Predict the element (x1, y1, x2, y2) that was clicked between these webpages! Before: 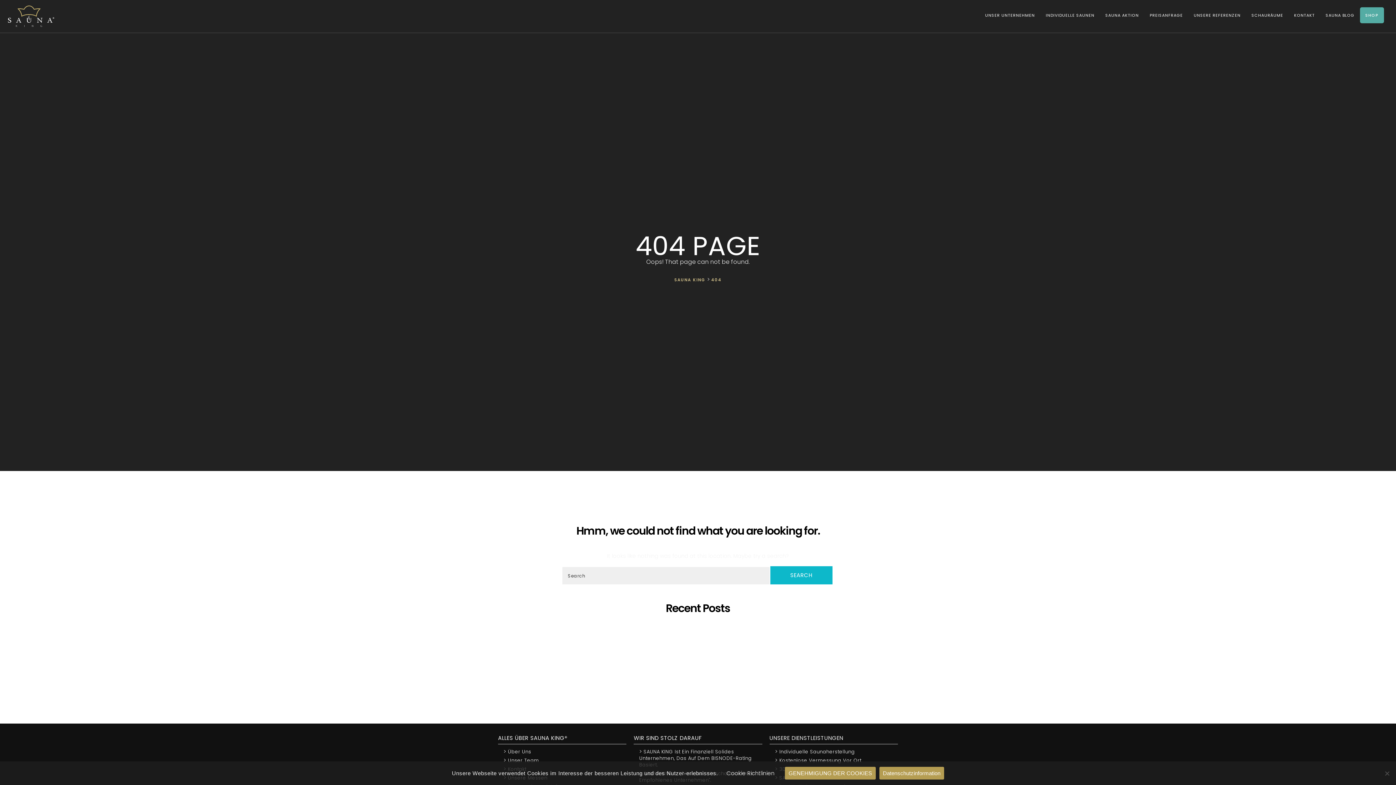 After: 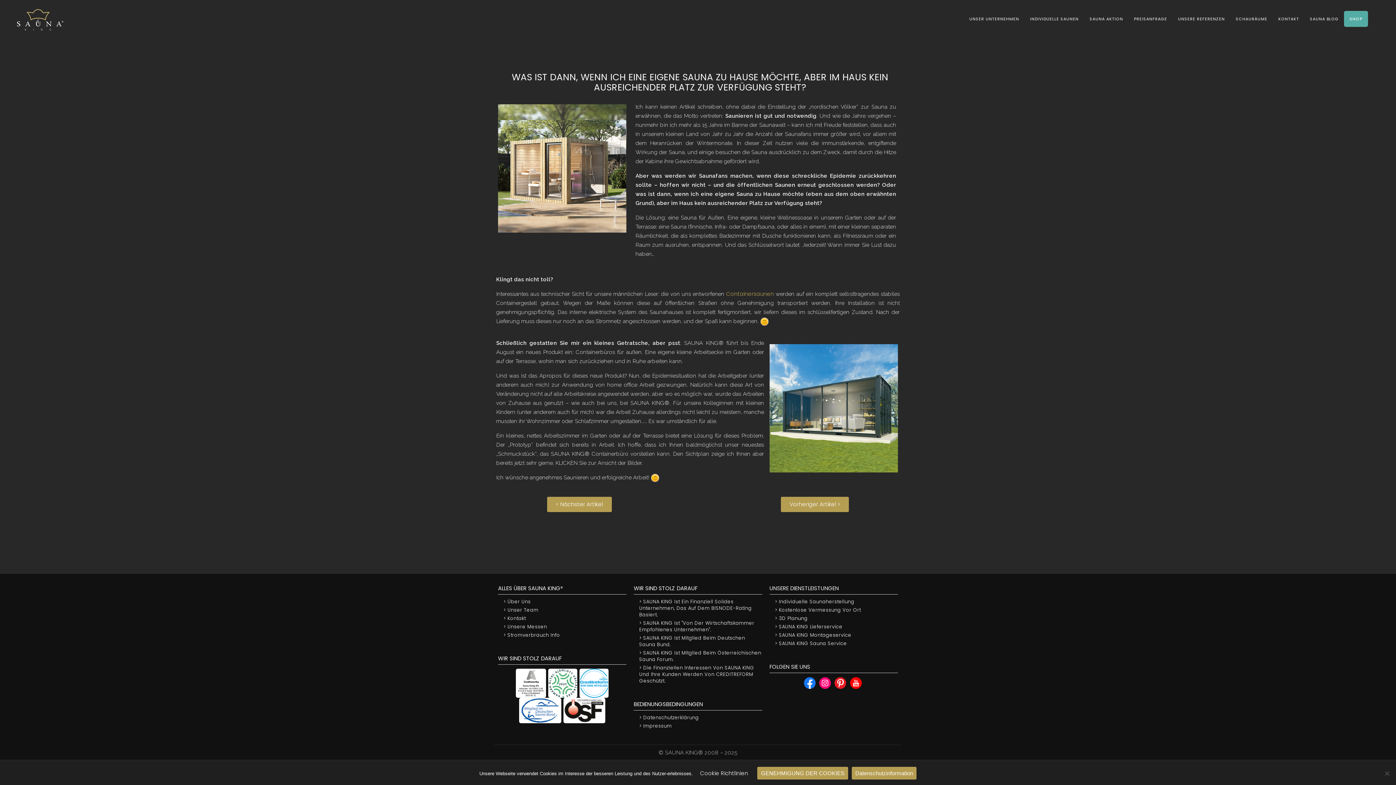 Action: label: Was ist dann, wenn ich eine eigene Sauna zu Hause möchte, aber im Haus kein ausreichender Platz zur Verfügung steht? bbox: (531, 663, 865, 671)